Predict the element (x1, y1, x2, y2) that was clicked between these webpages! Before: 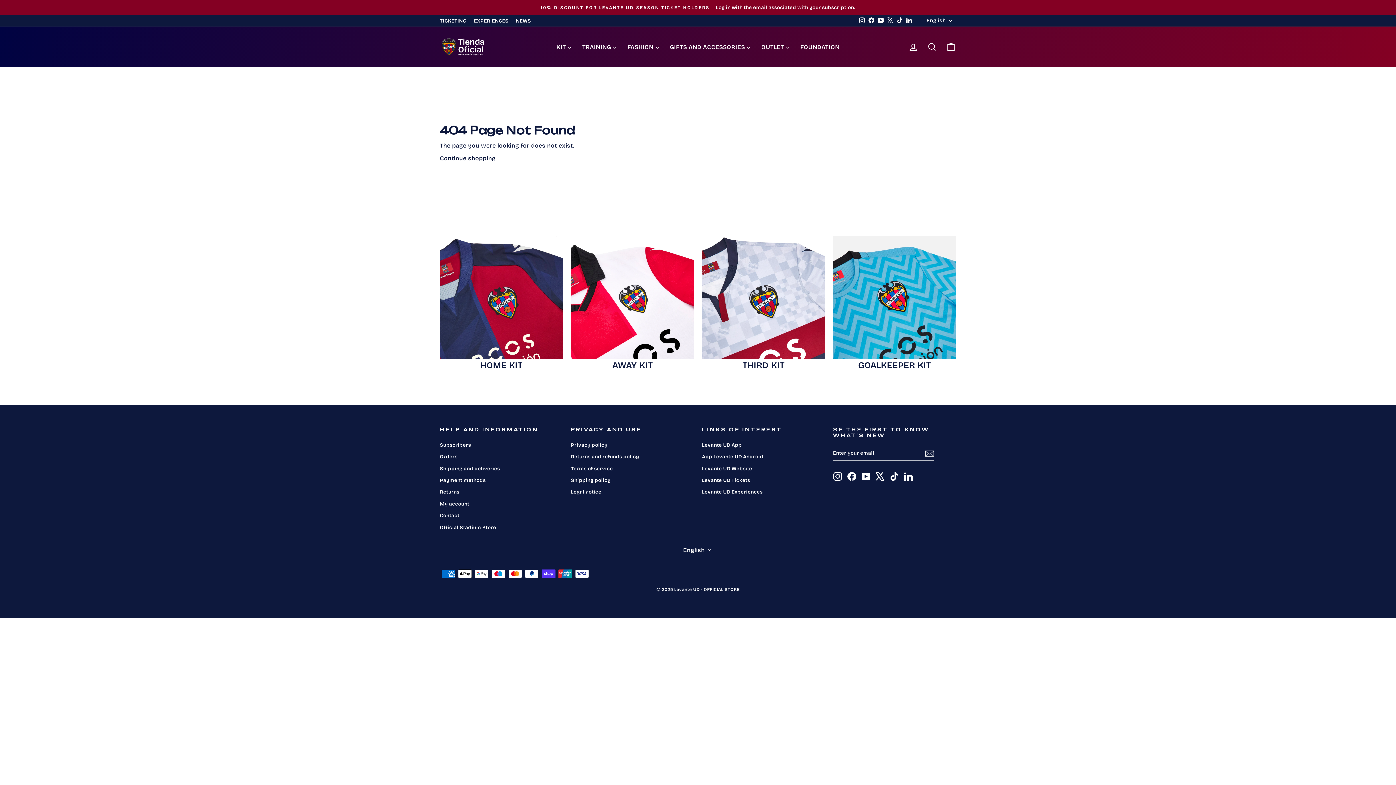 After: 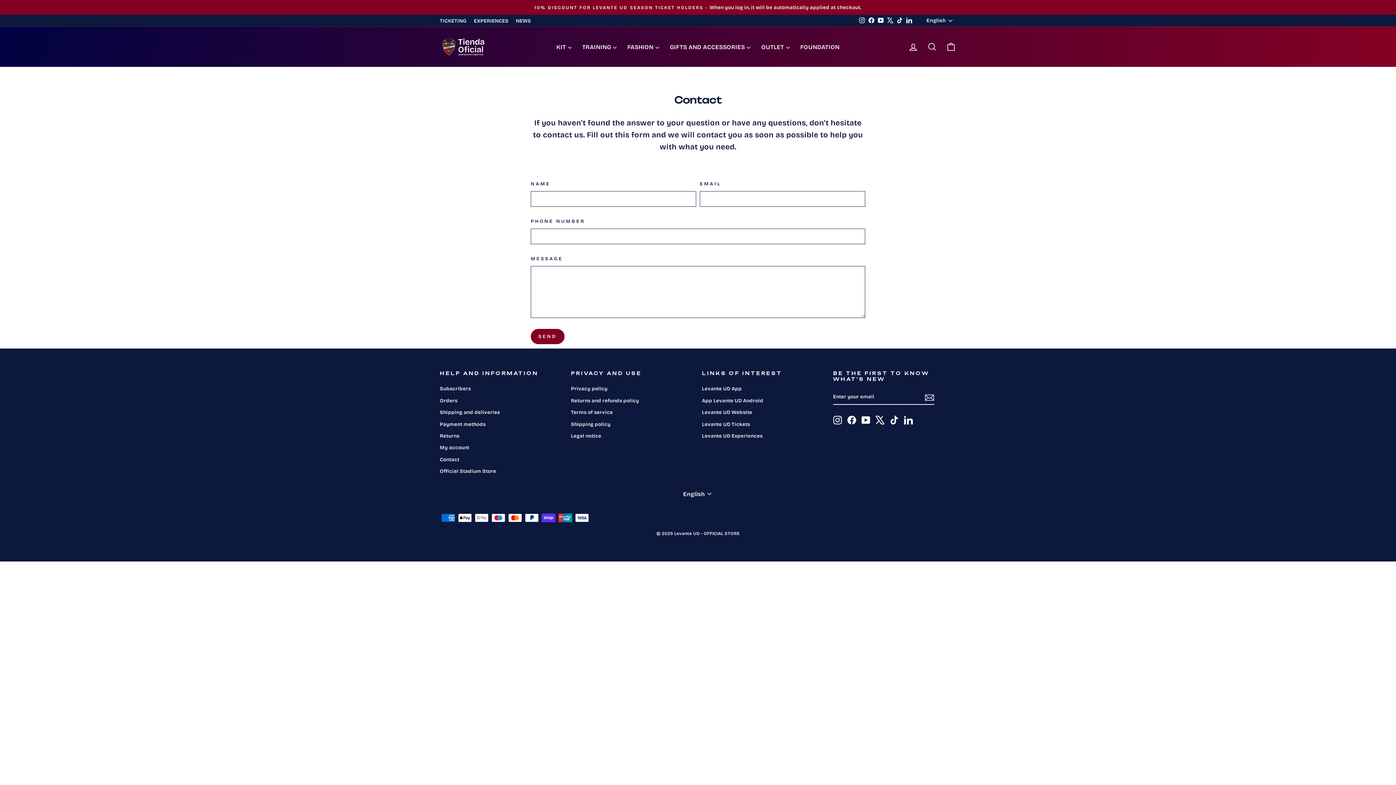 Action: label: Contact bbox: (440, 510, 459, 521)